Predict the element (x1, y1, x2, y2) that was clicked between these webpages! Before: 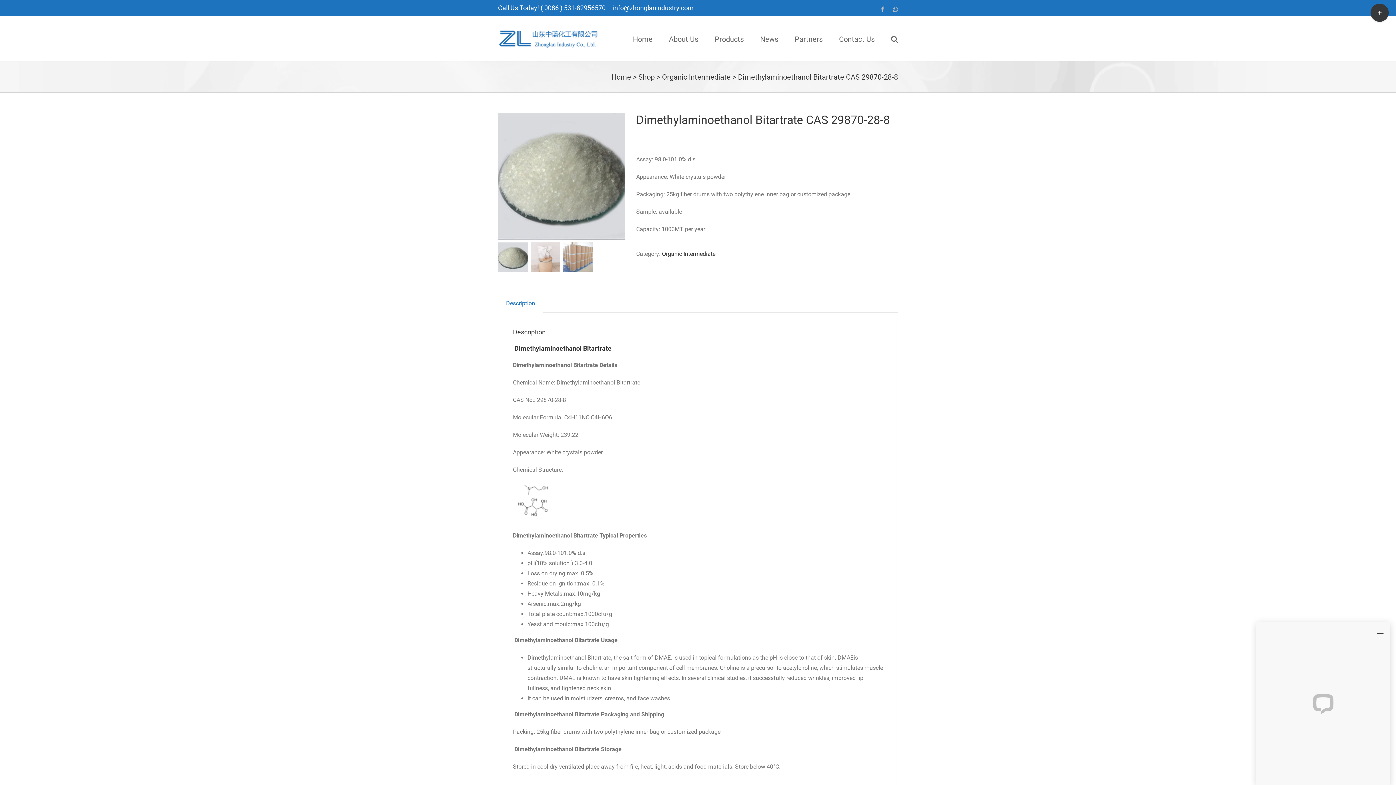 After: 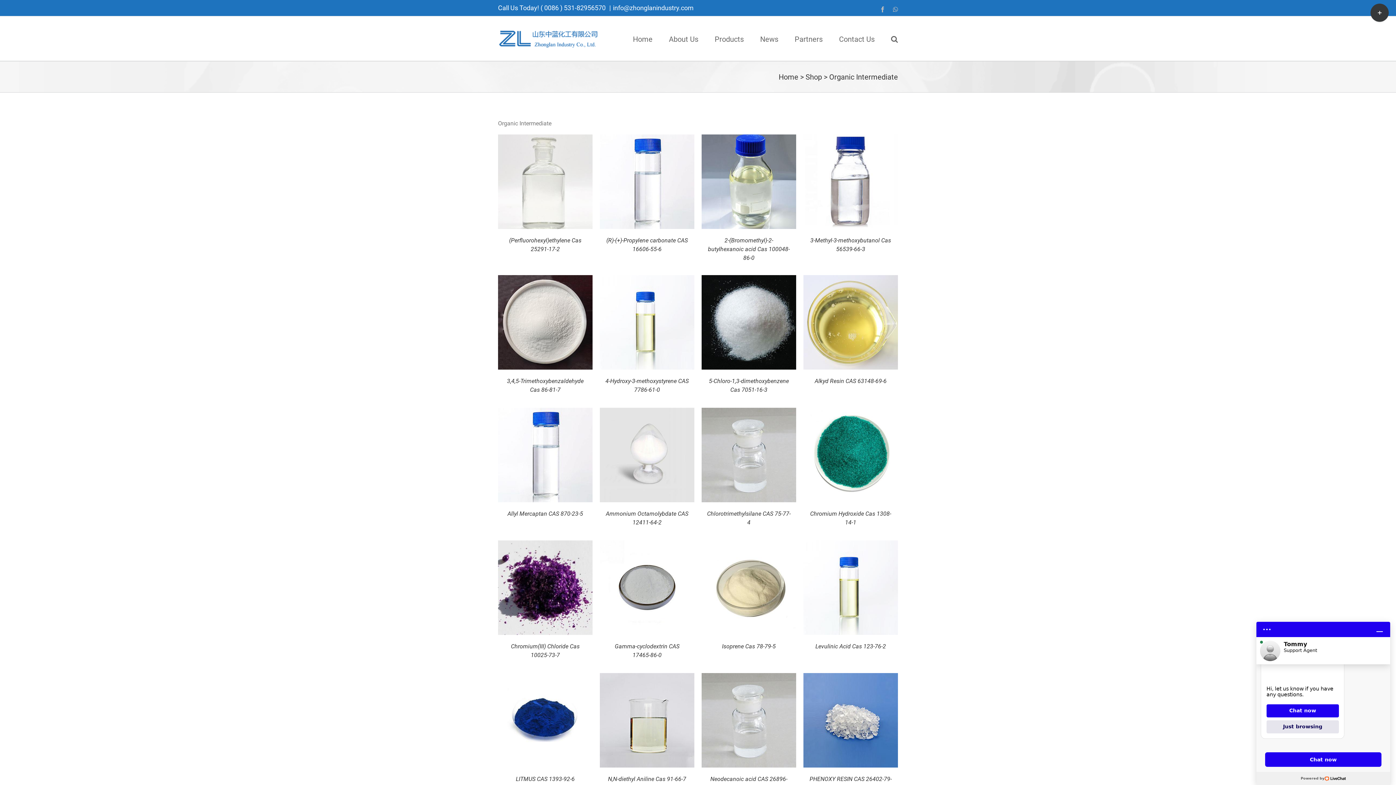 Action: label: Organic Intermediate bbox: (662, 250, 715, 257)